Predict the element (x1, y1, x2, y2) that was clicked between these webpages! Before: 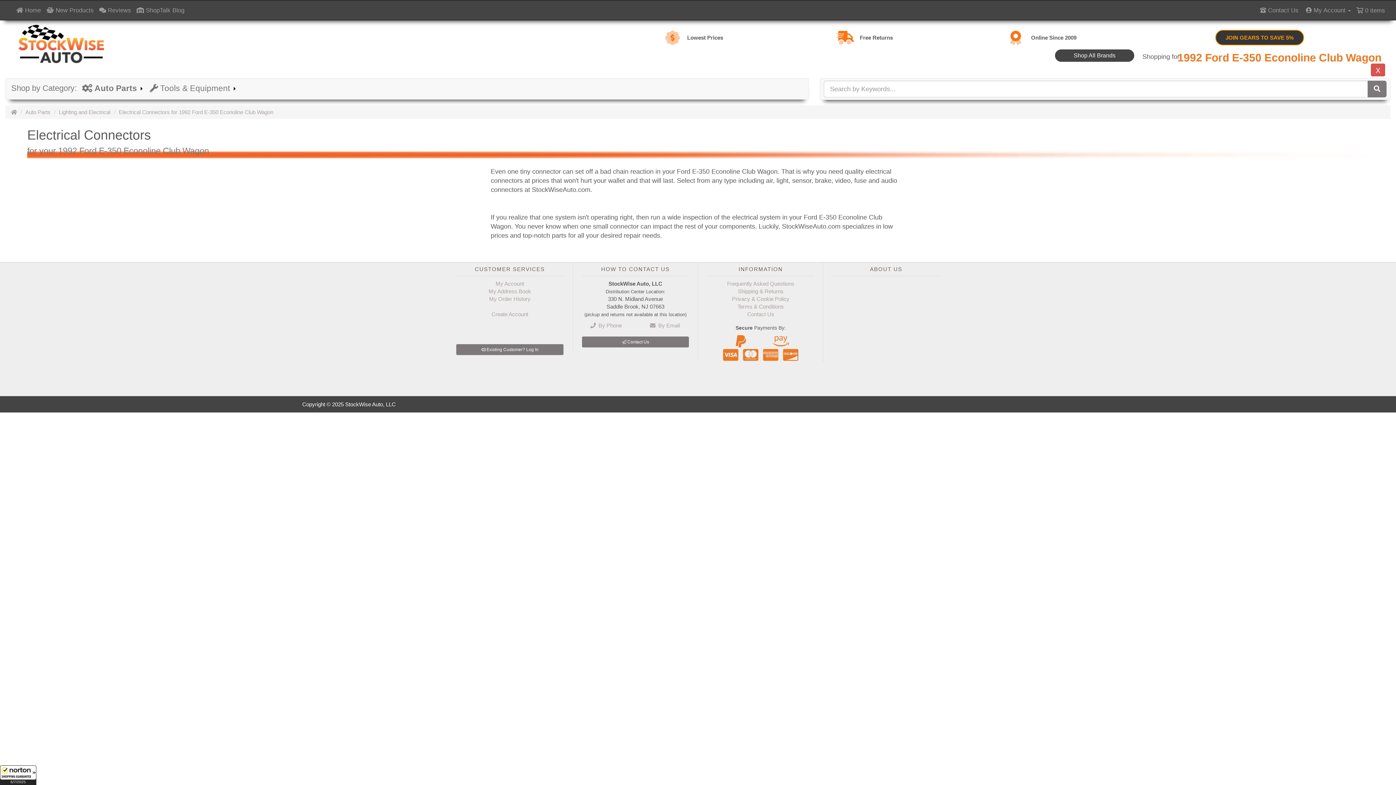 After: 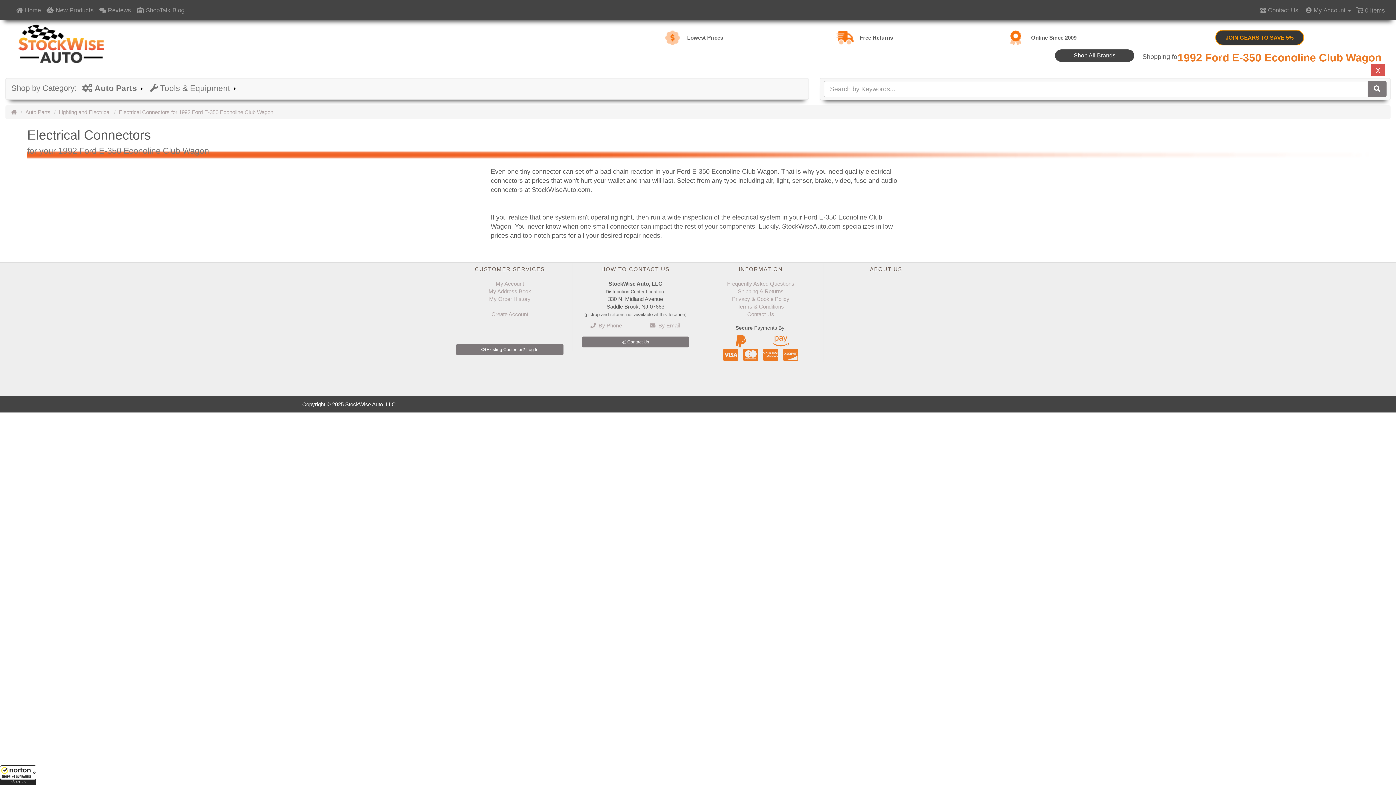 Action: label: Electrical Connectors for 1992 Ford E-350 Econoline Club Wagon bbox: (118, 109, 273, 115)